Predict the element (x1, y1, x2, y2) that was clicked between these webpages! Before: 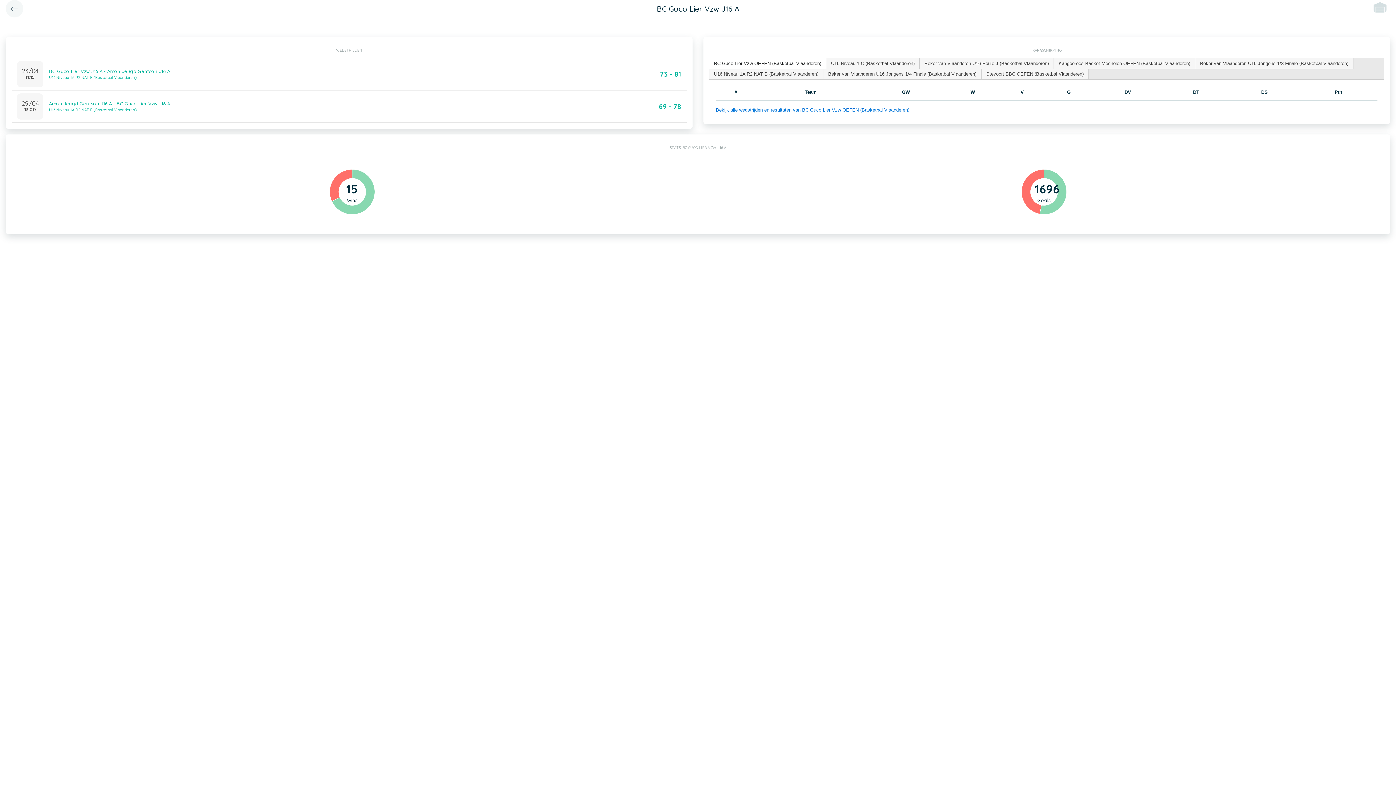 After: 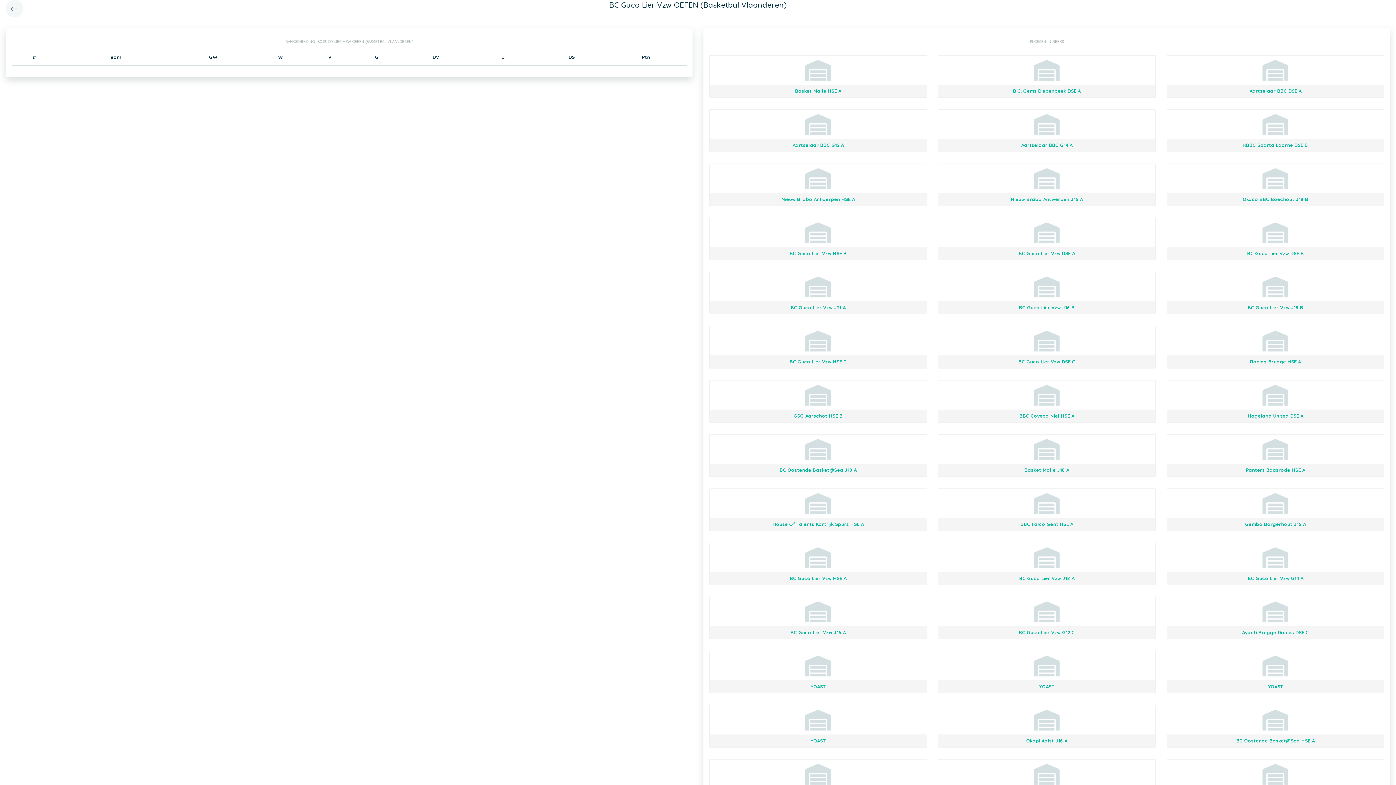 Action: label: Bekijk alle wedstrijden en resultaten van BC Guco Lier Vzw OEFEN (Basketbal Vlaanderen) bbox: (716, 107, 909, 112)